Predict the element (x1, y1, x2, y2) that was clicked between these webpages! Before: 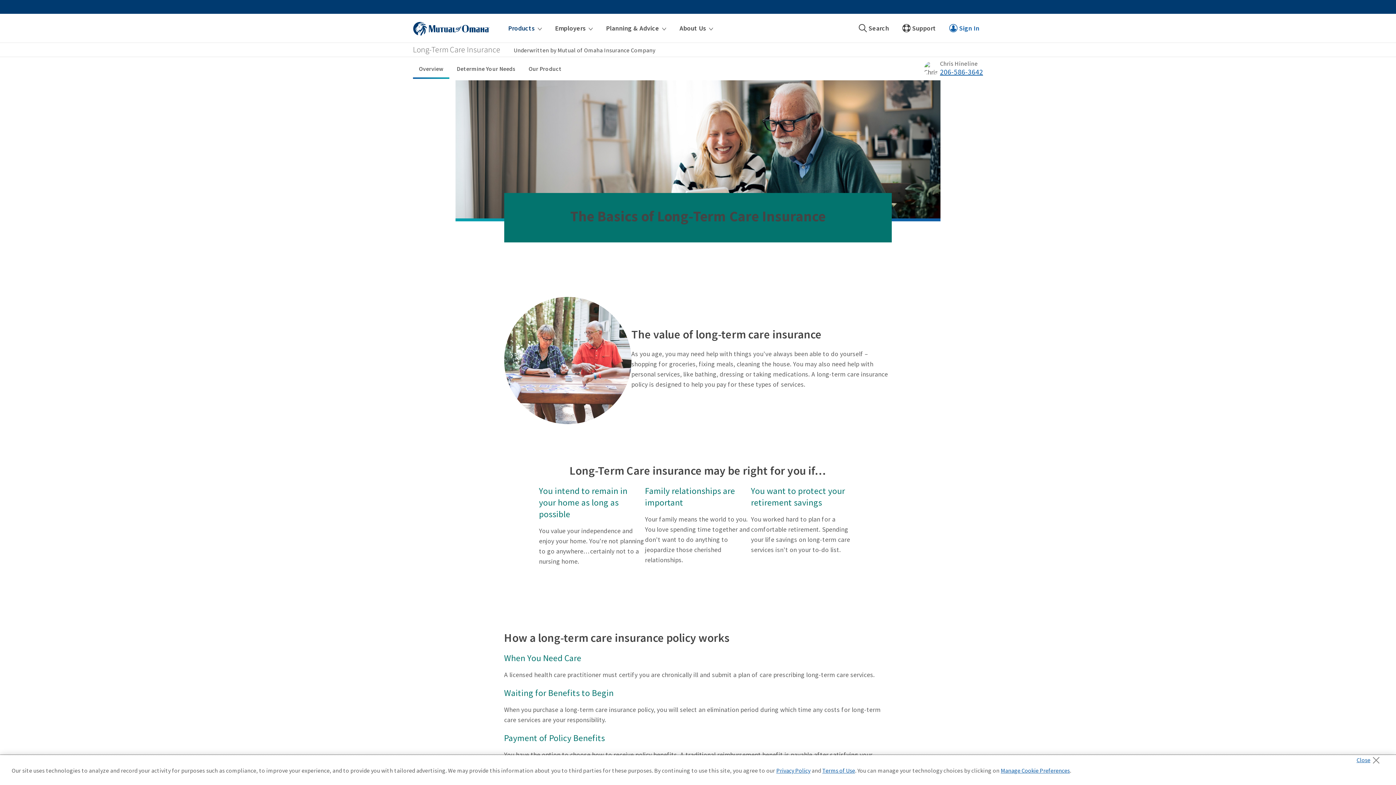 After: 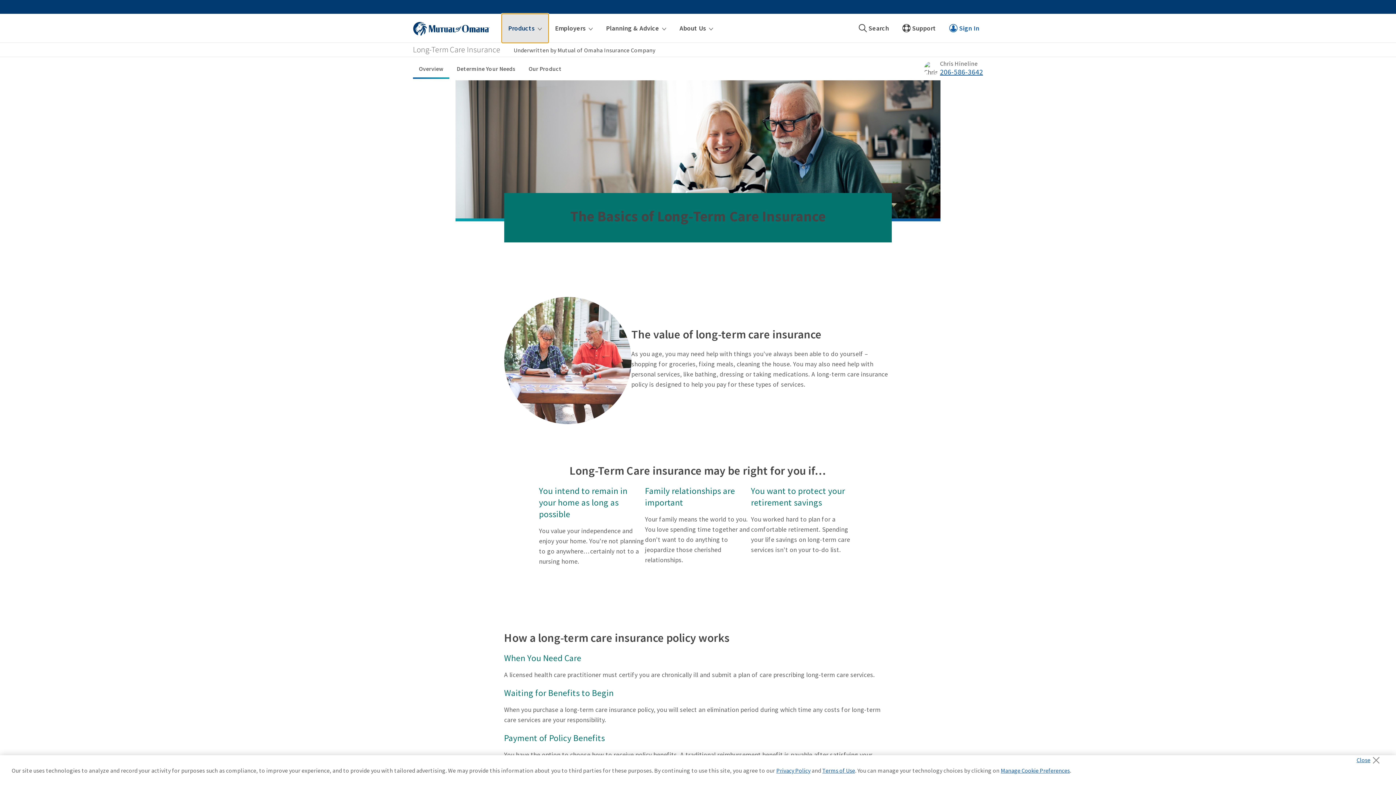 Action: bbox: (501, 13, 548, 42) label: Products